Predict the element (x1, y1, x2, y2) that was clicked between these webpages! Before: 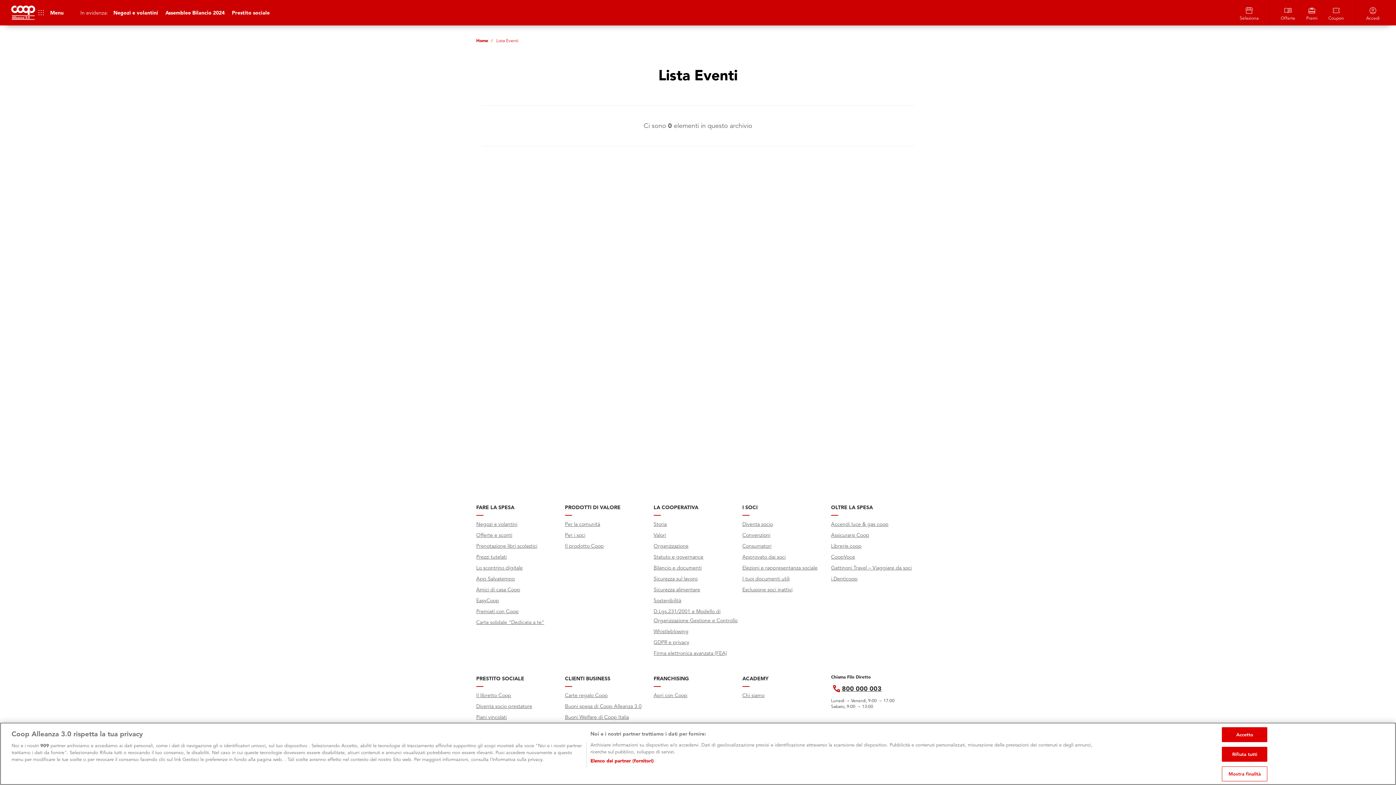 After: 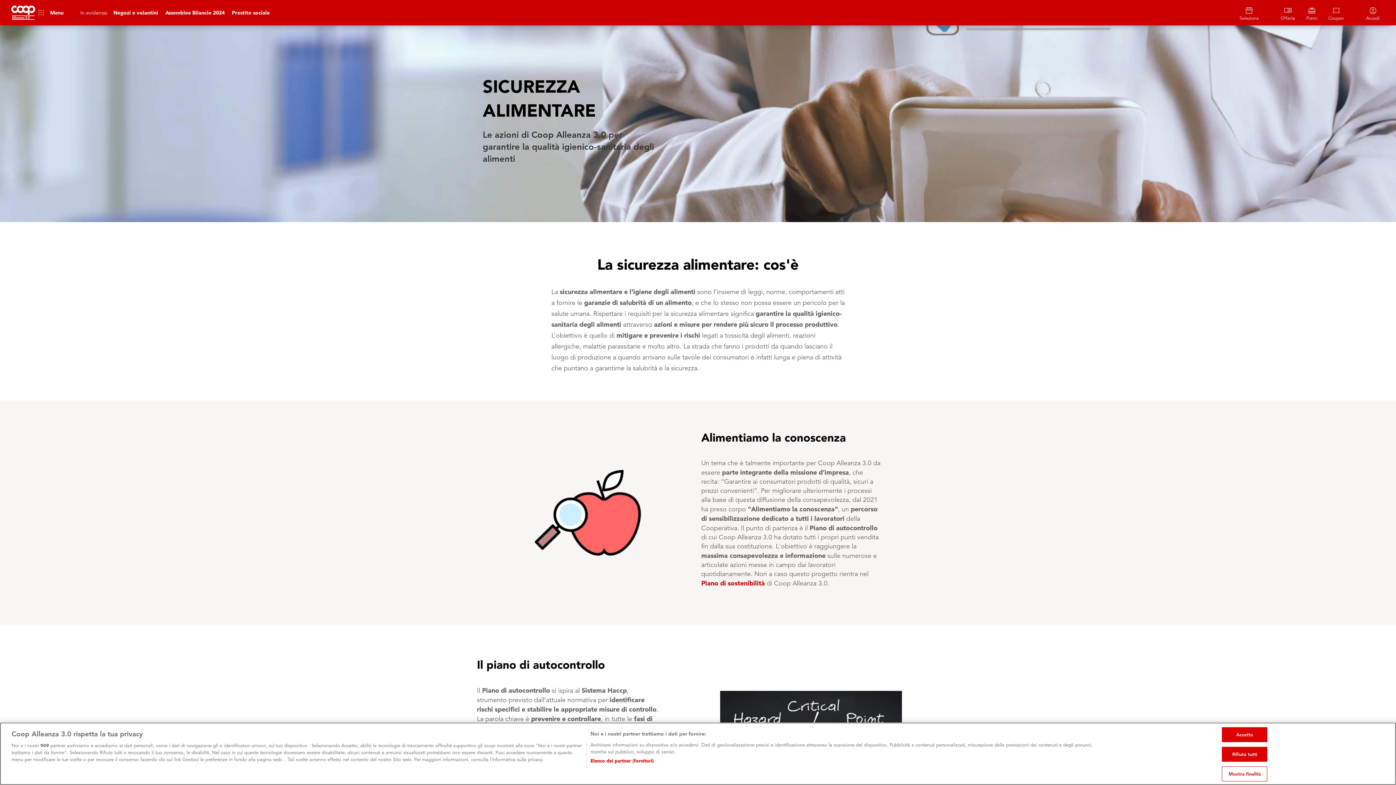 Action: label: Sicurezza alimentare bbox: (653, 586, 700, 593)